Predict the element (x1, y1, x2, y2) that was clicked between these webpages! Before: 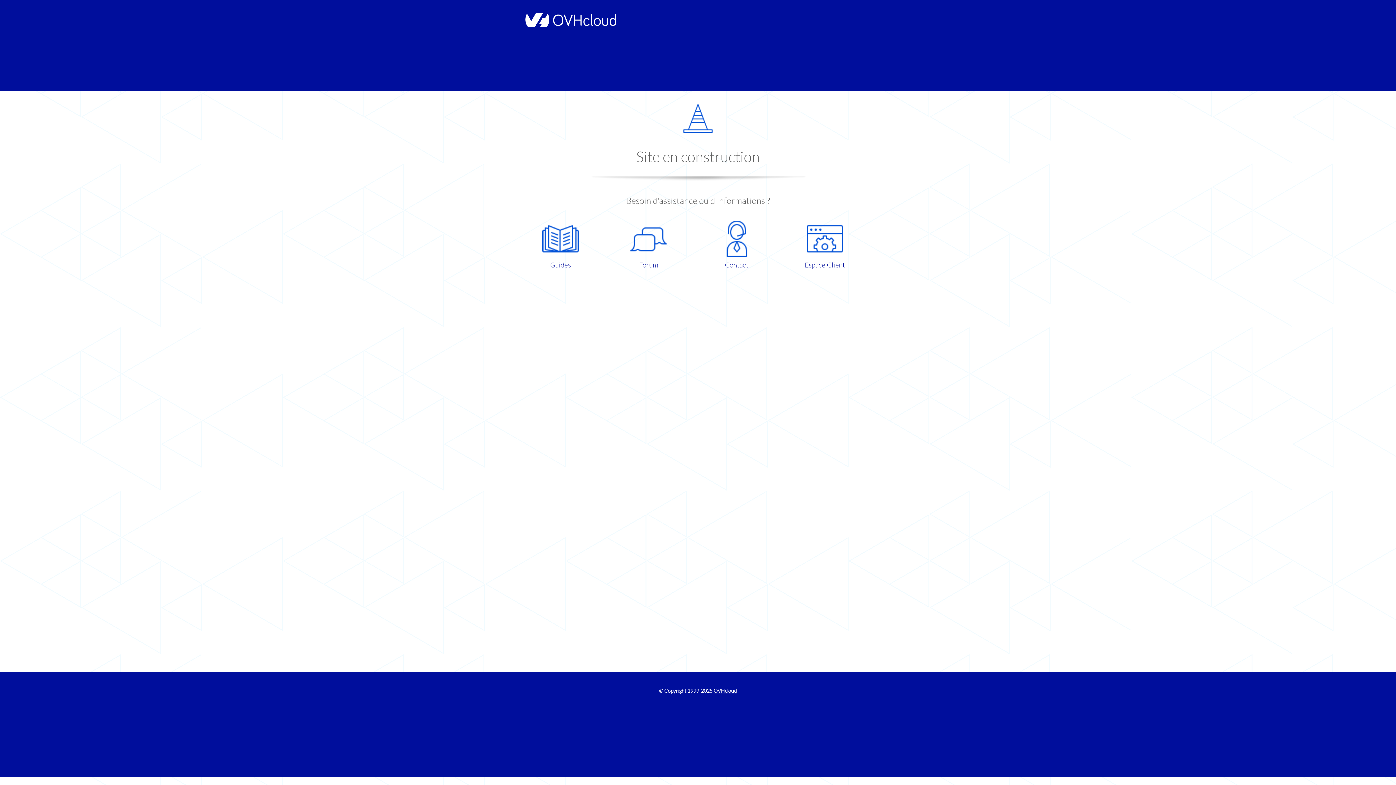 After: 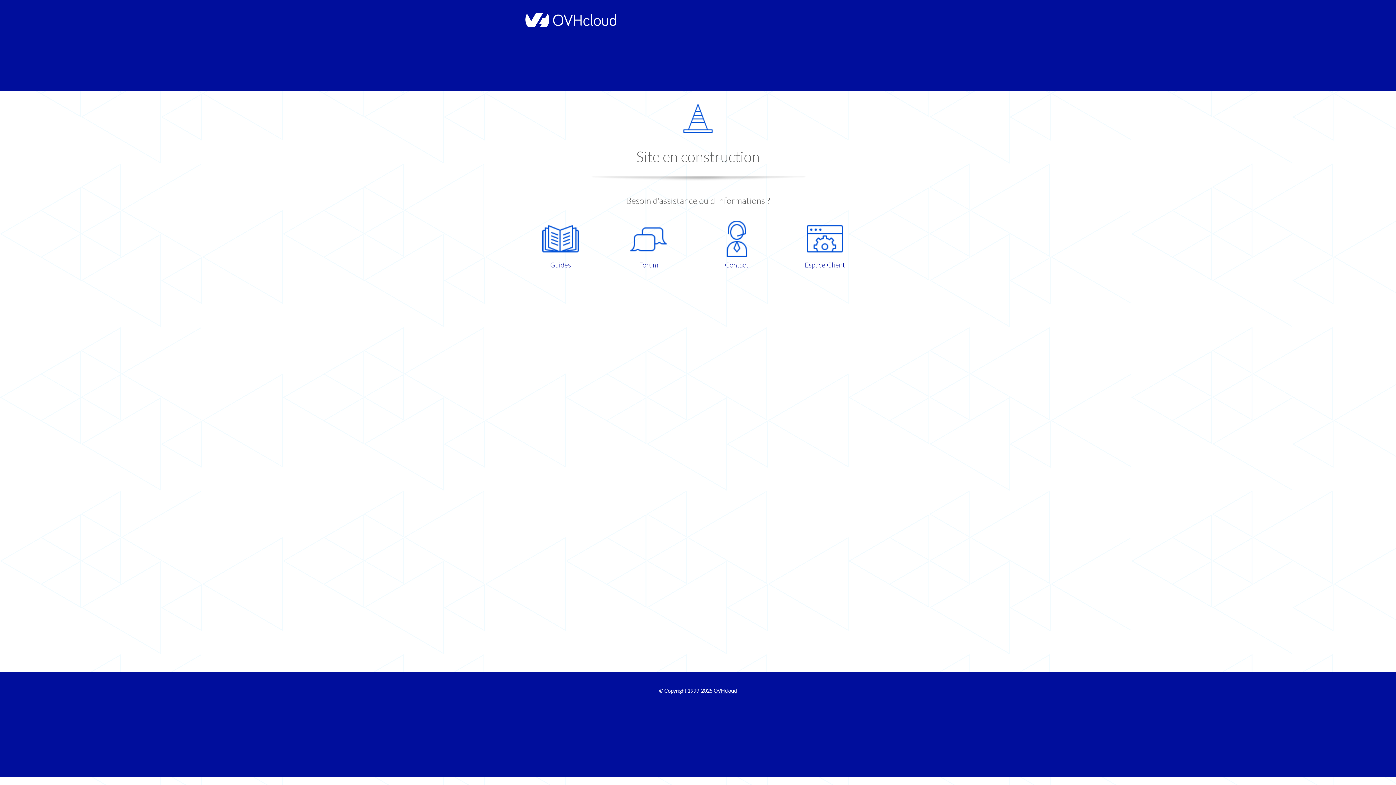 Action: bbox: (521, 220, 599, 270) label: Guides